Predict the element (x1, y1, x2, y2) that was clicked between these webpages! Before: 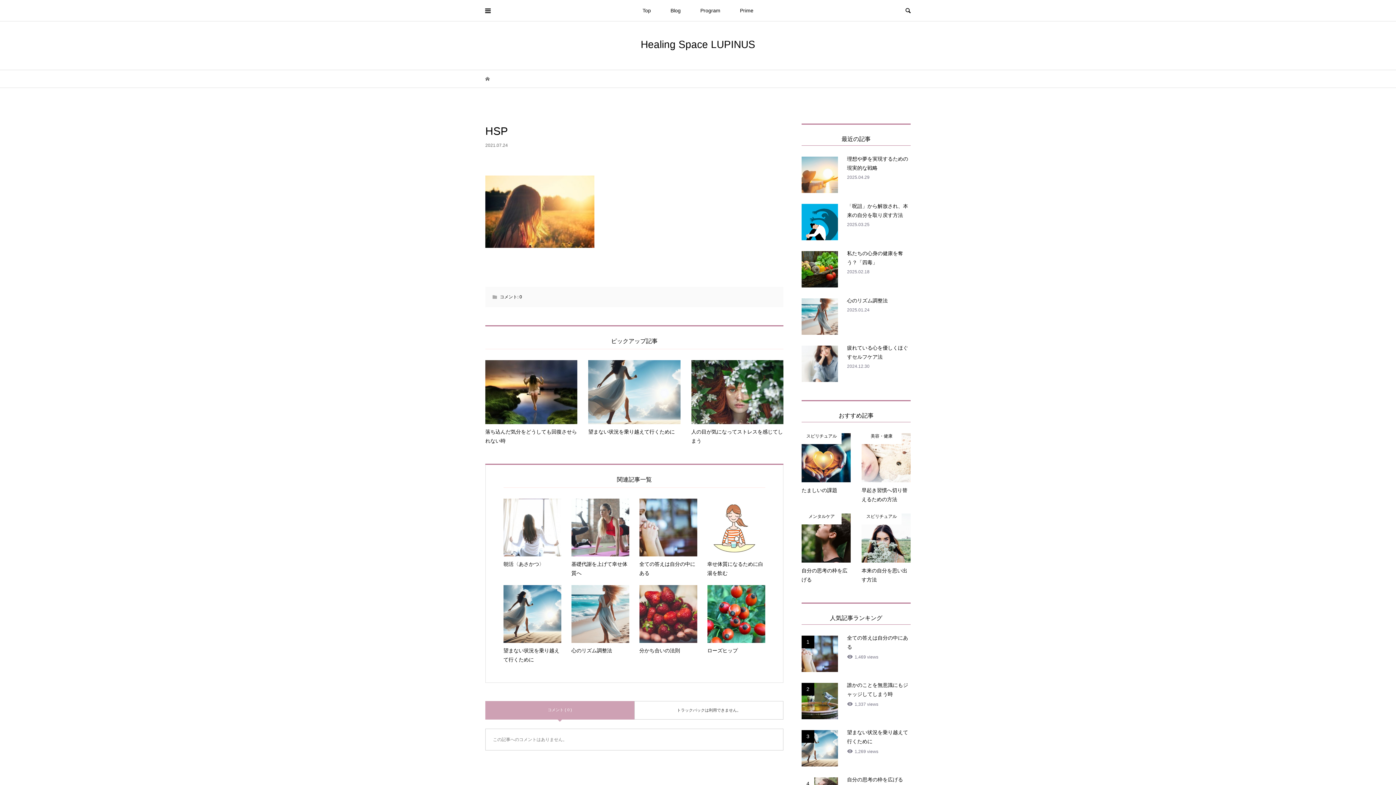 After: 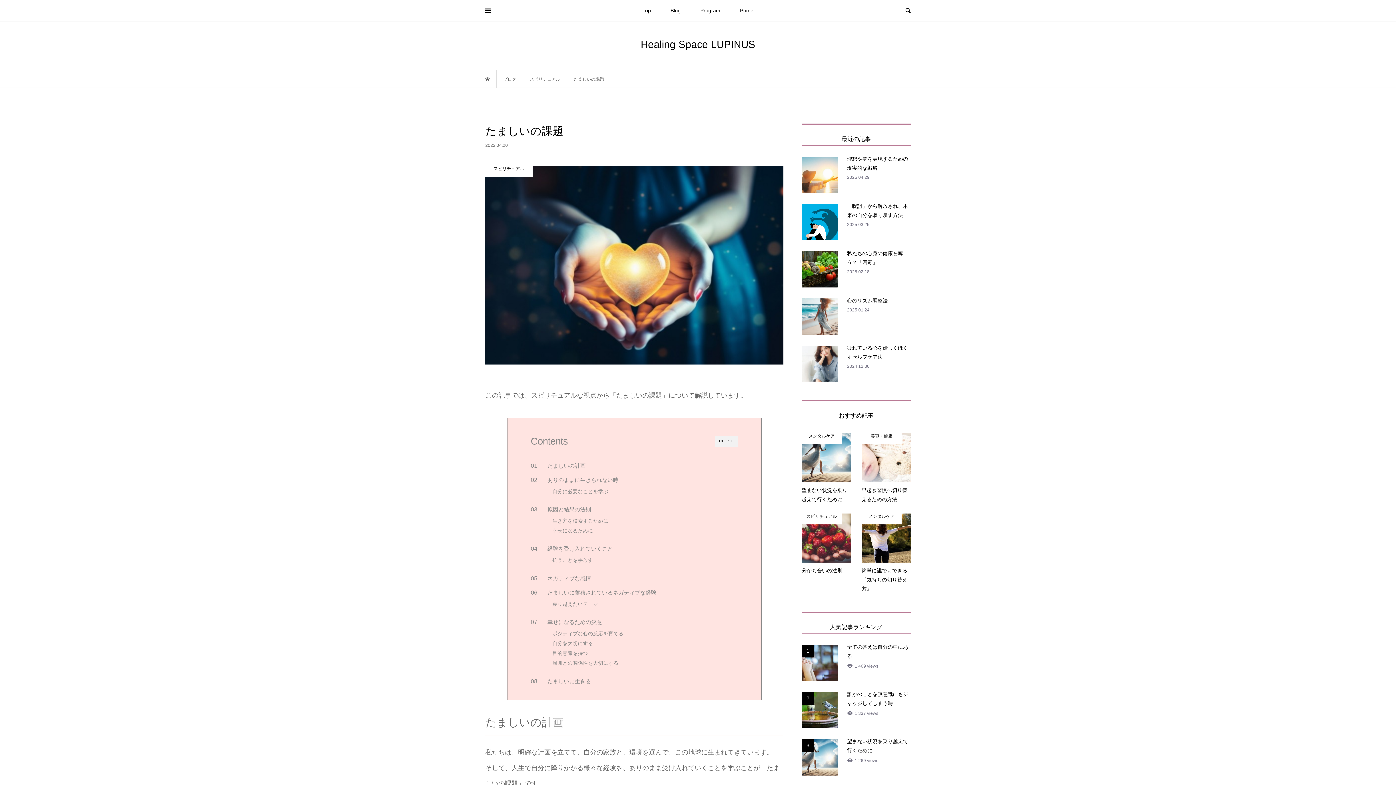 Action: label: スピリチュアル
たましいの課題 bbox: (801, 433, 850, 495)